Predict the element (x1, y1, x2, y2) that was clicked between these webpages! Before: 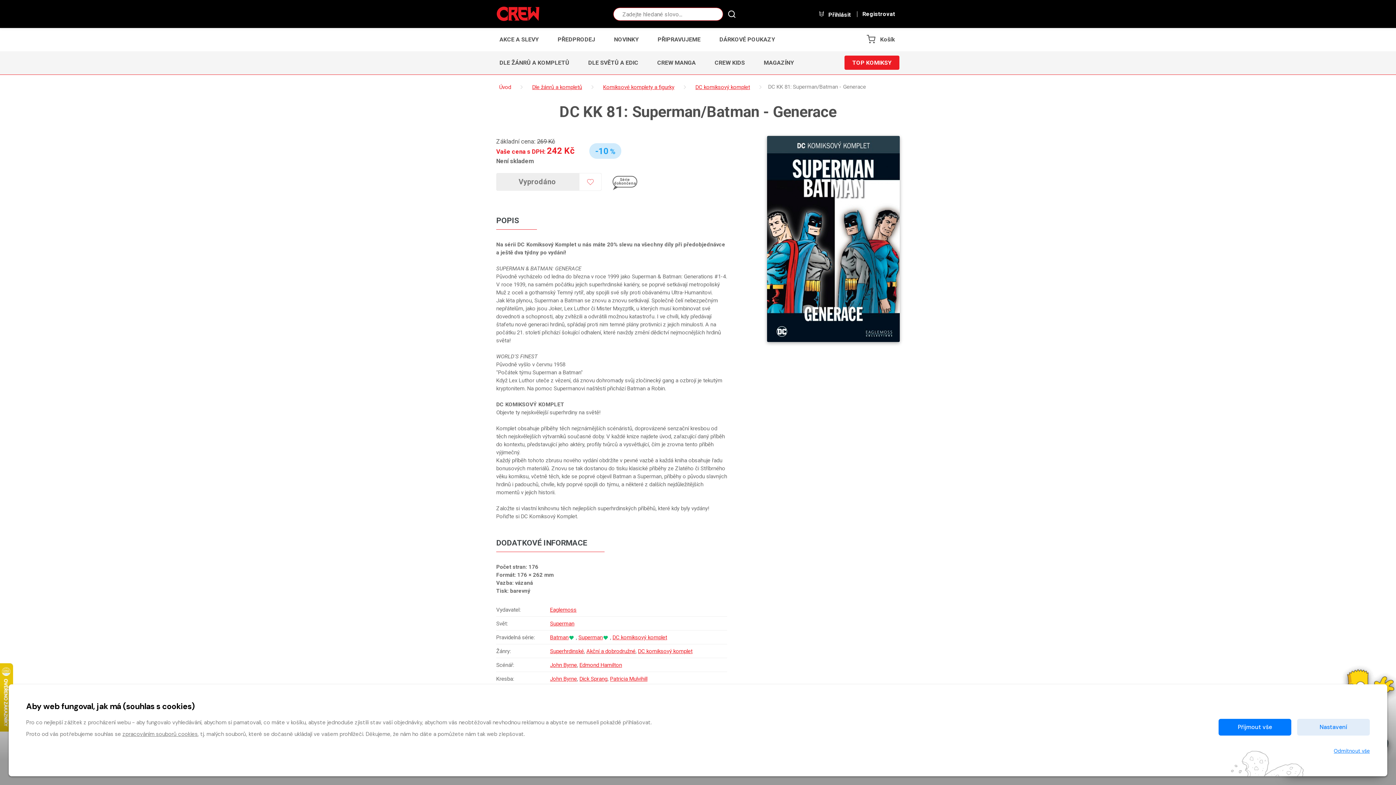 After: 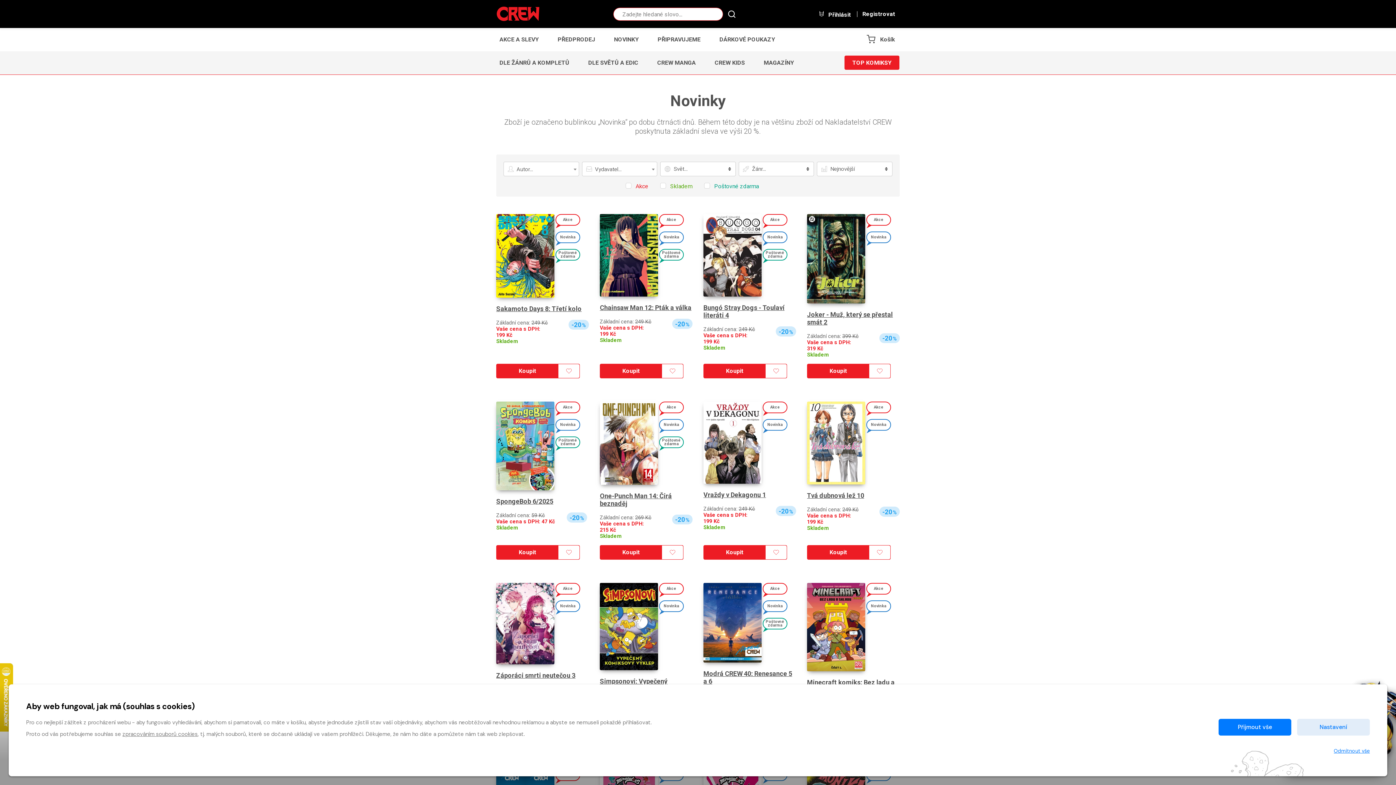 Action: bbox: (605, 27, 647, 51) label: NOVINKY